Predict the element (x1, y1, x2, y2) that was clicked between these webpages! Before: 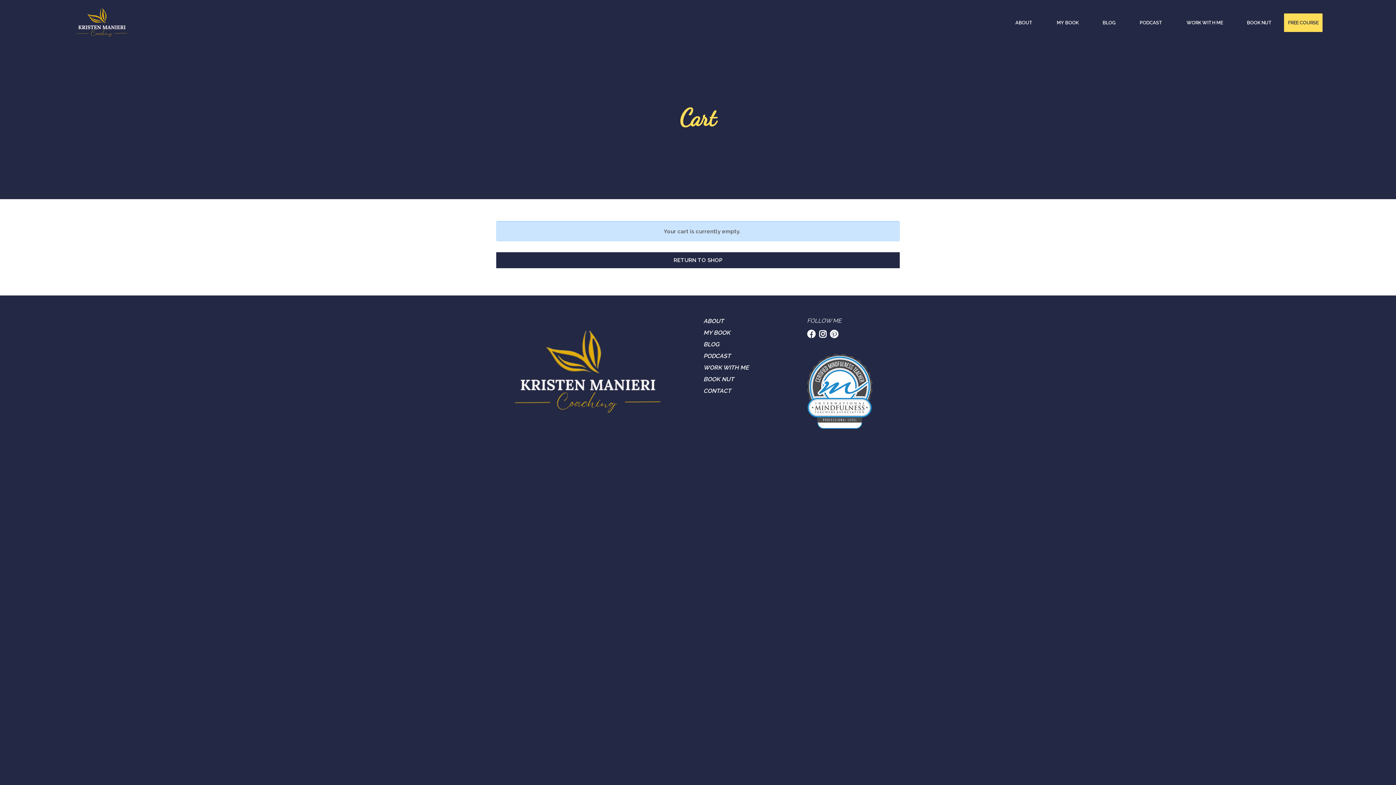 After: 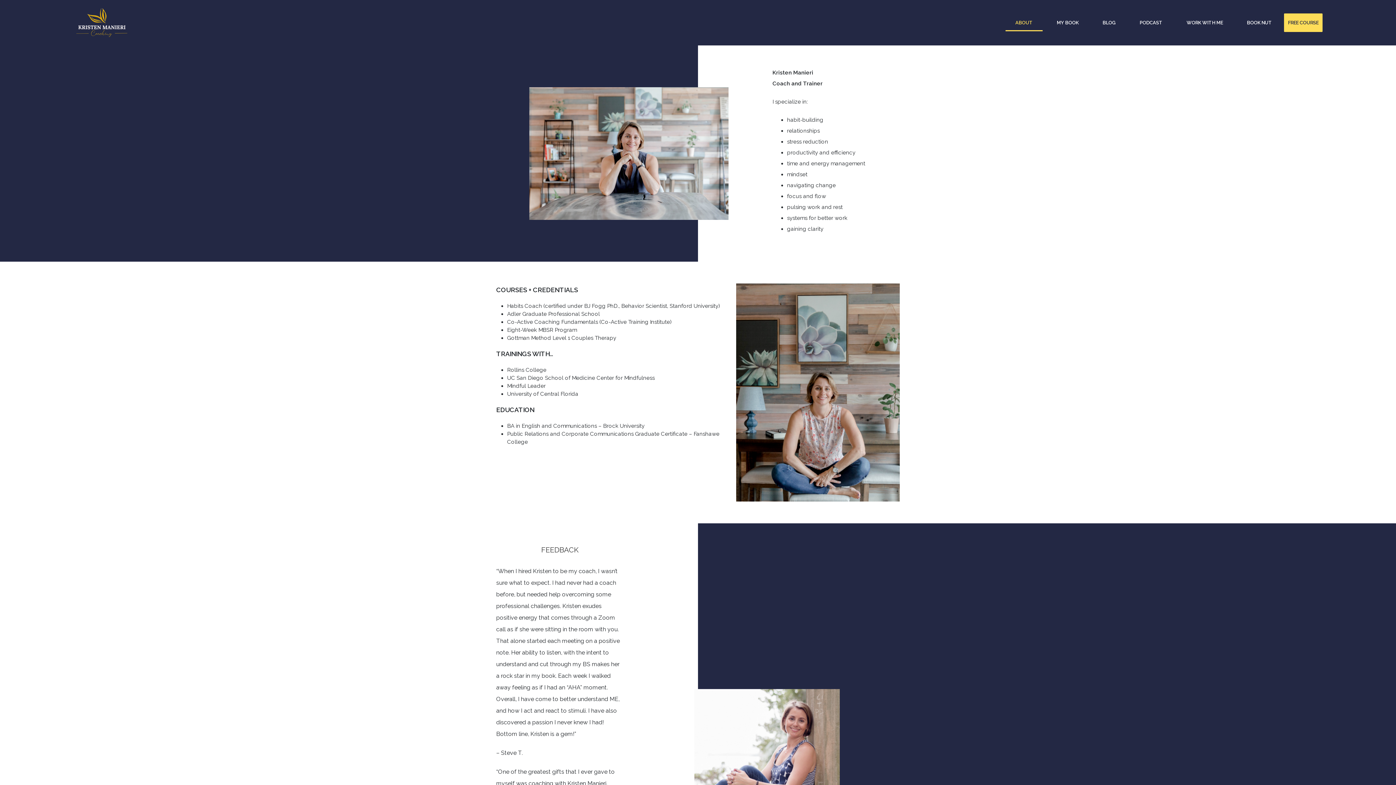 Action: bbox: (1012, 17, 1036, 28) label: ABOUT